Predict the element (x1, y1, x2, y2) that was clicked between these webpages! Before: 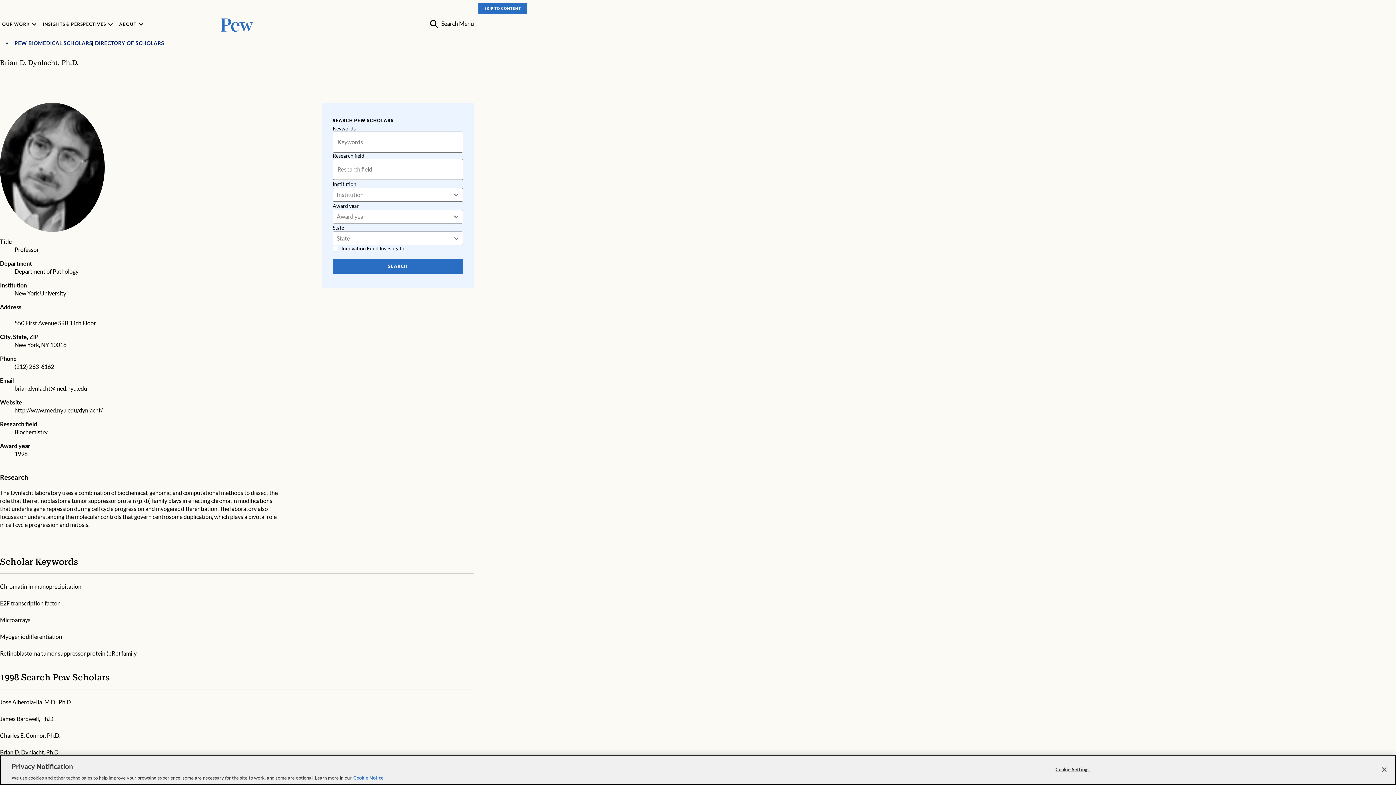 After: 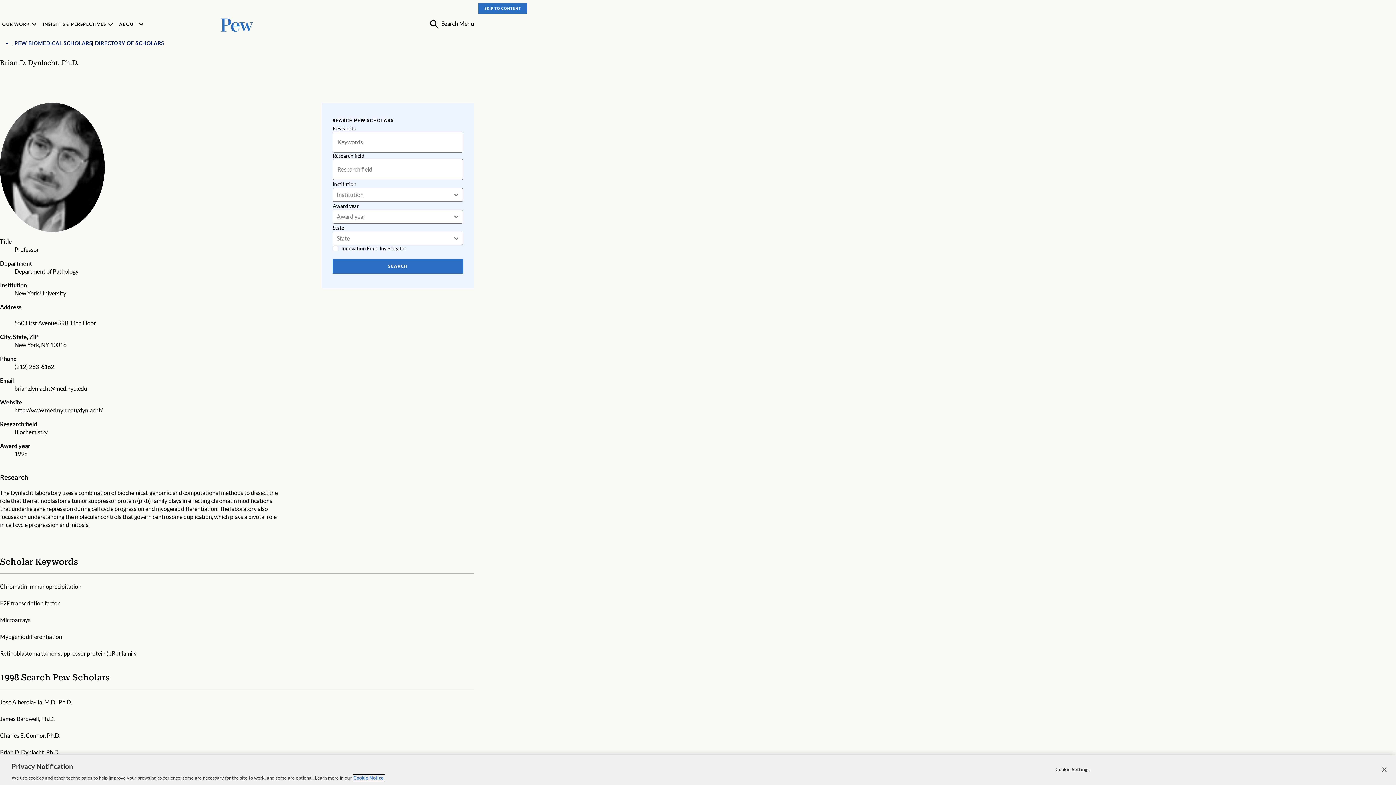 Action: label: Cookie Notice Link , opens in a new tab bbox: (353, 775, 384, 781)